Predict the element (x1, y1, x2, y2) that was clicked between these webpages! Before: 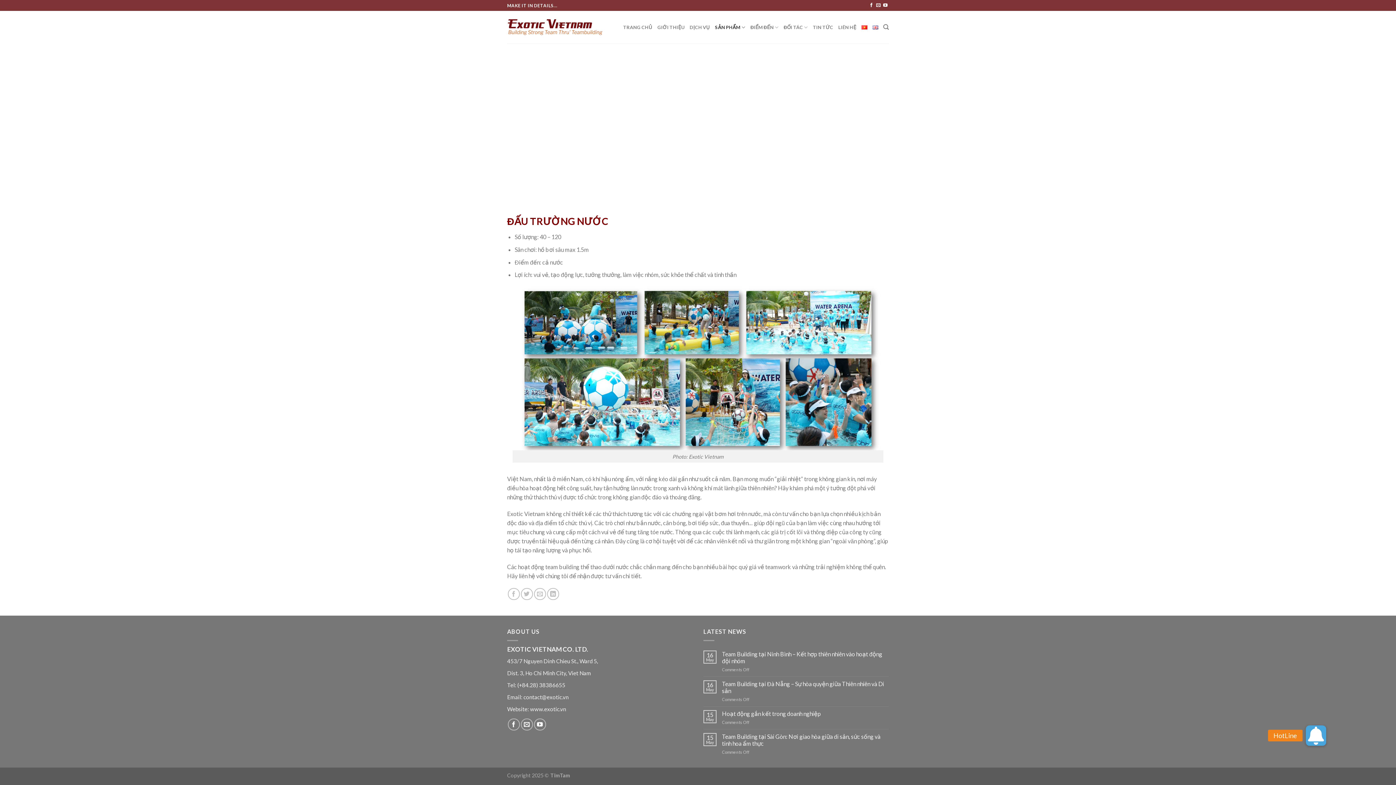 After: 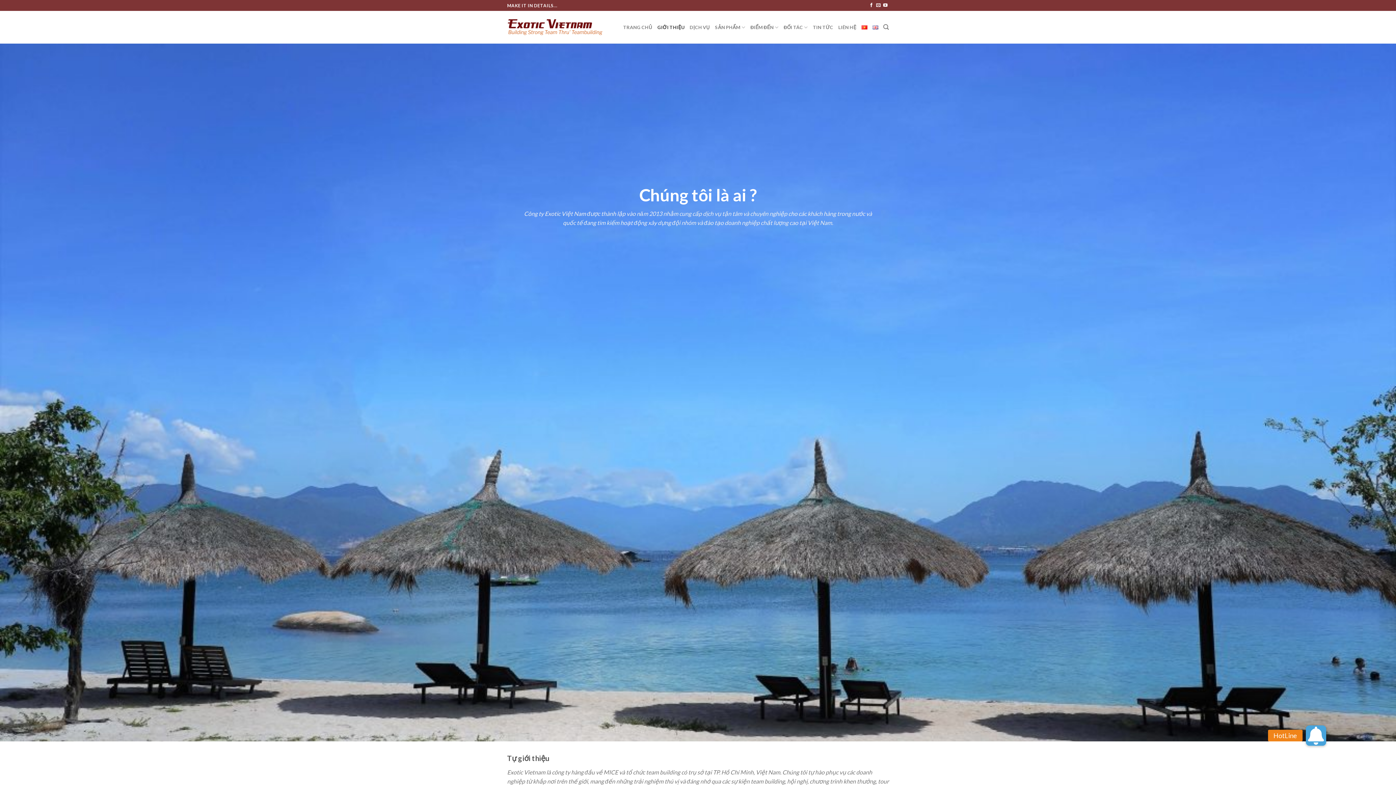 Action: bbox: (657, 20, 684, 33) label: GIỚI THIỆU